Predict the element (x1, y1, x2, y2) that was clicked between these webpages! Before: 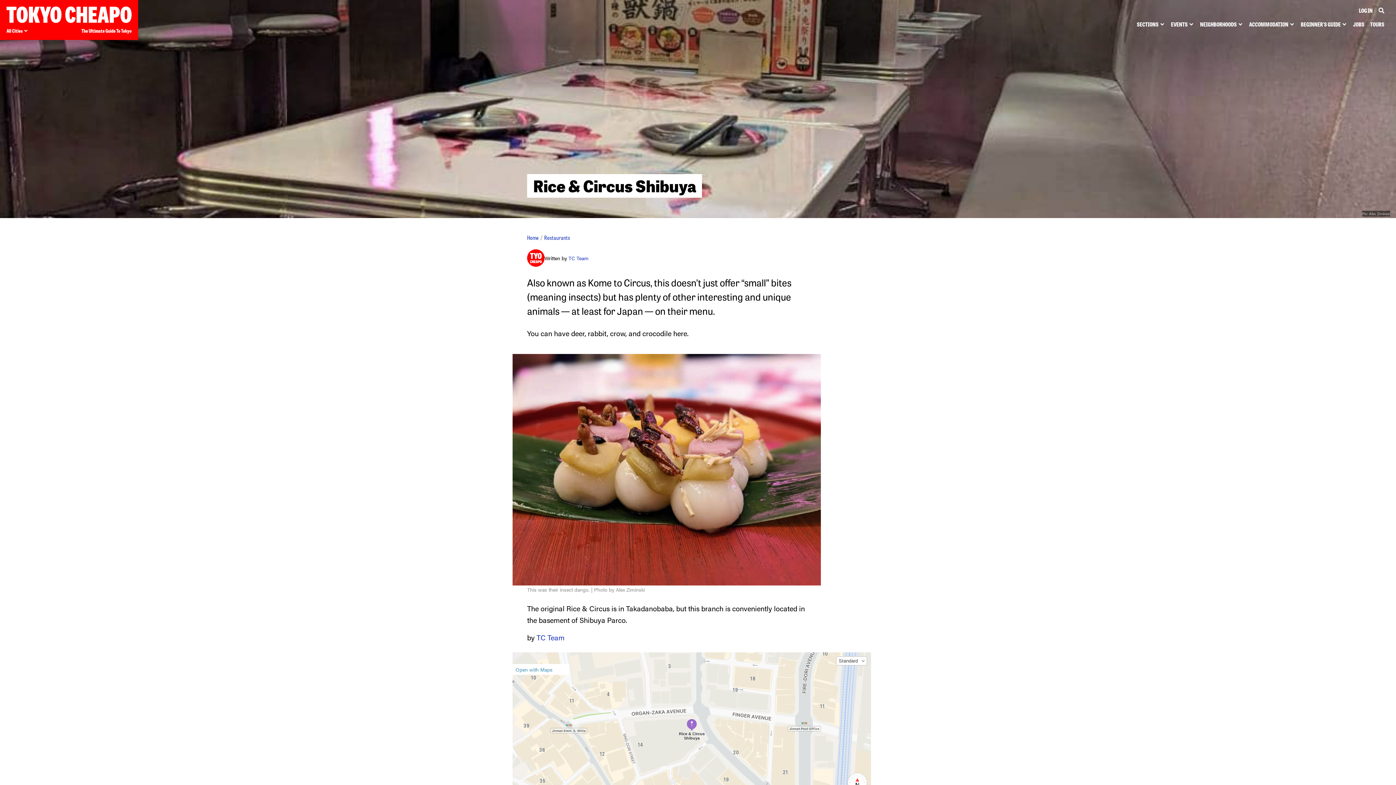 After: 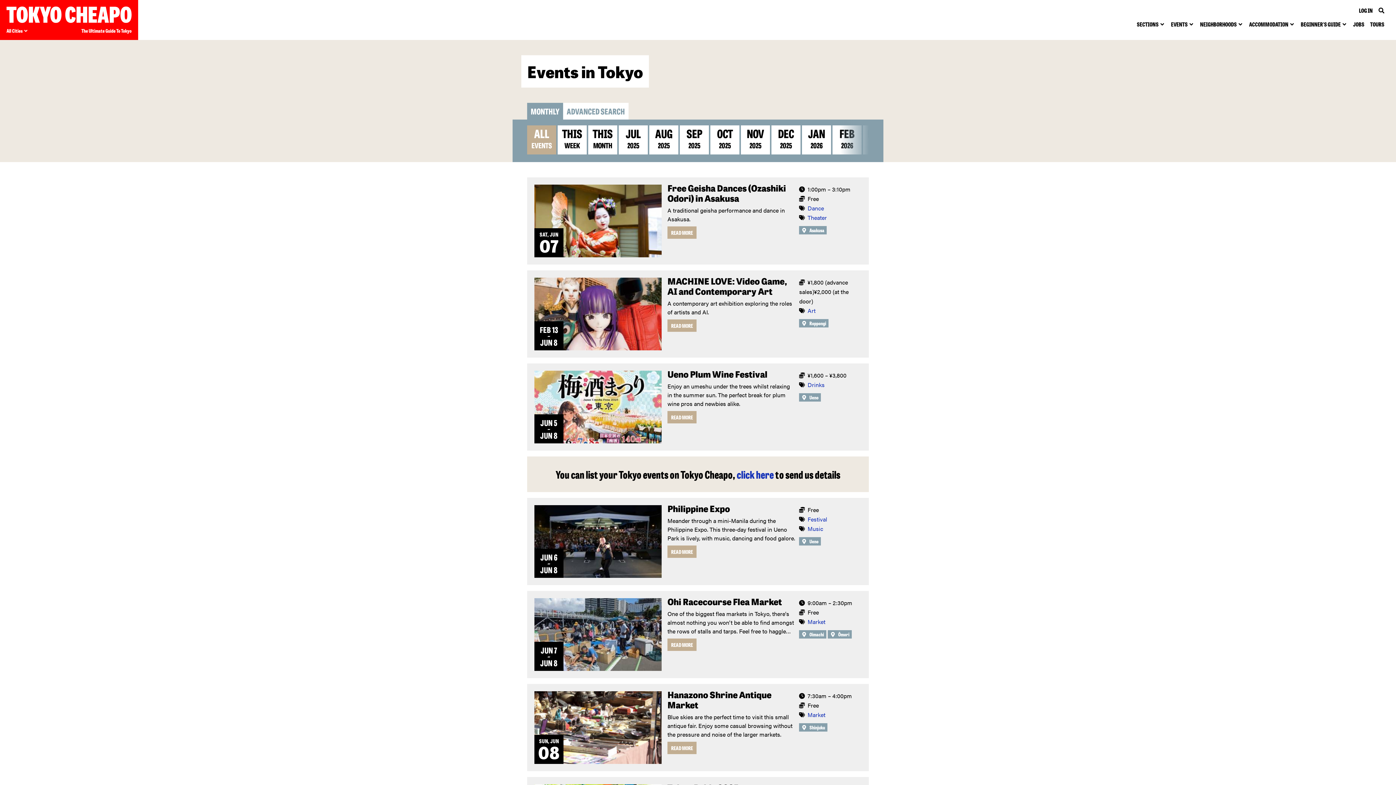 Action: bbox: (1168, 18, 1197, 29) label: EVENTS 